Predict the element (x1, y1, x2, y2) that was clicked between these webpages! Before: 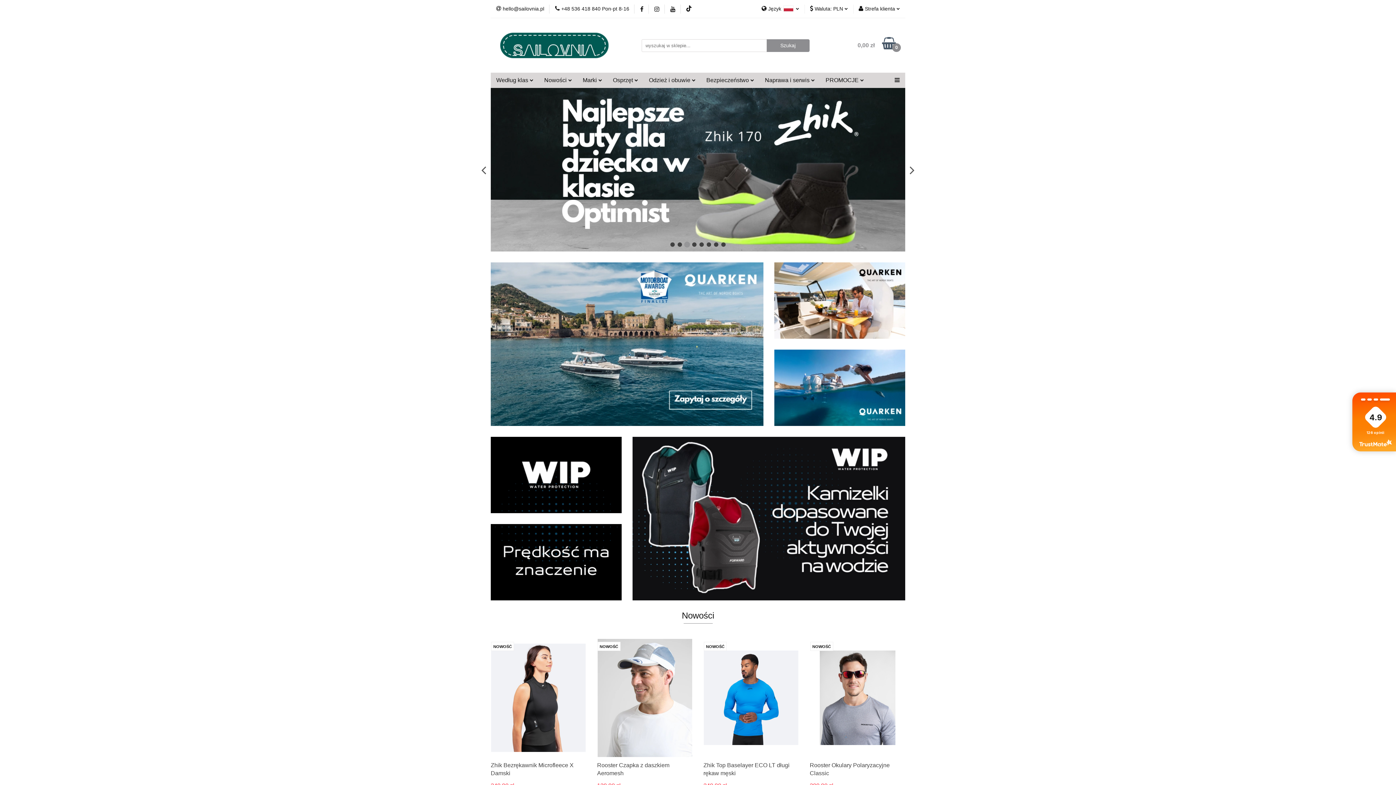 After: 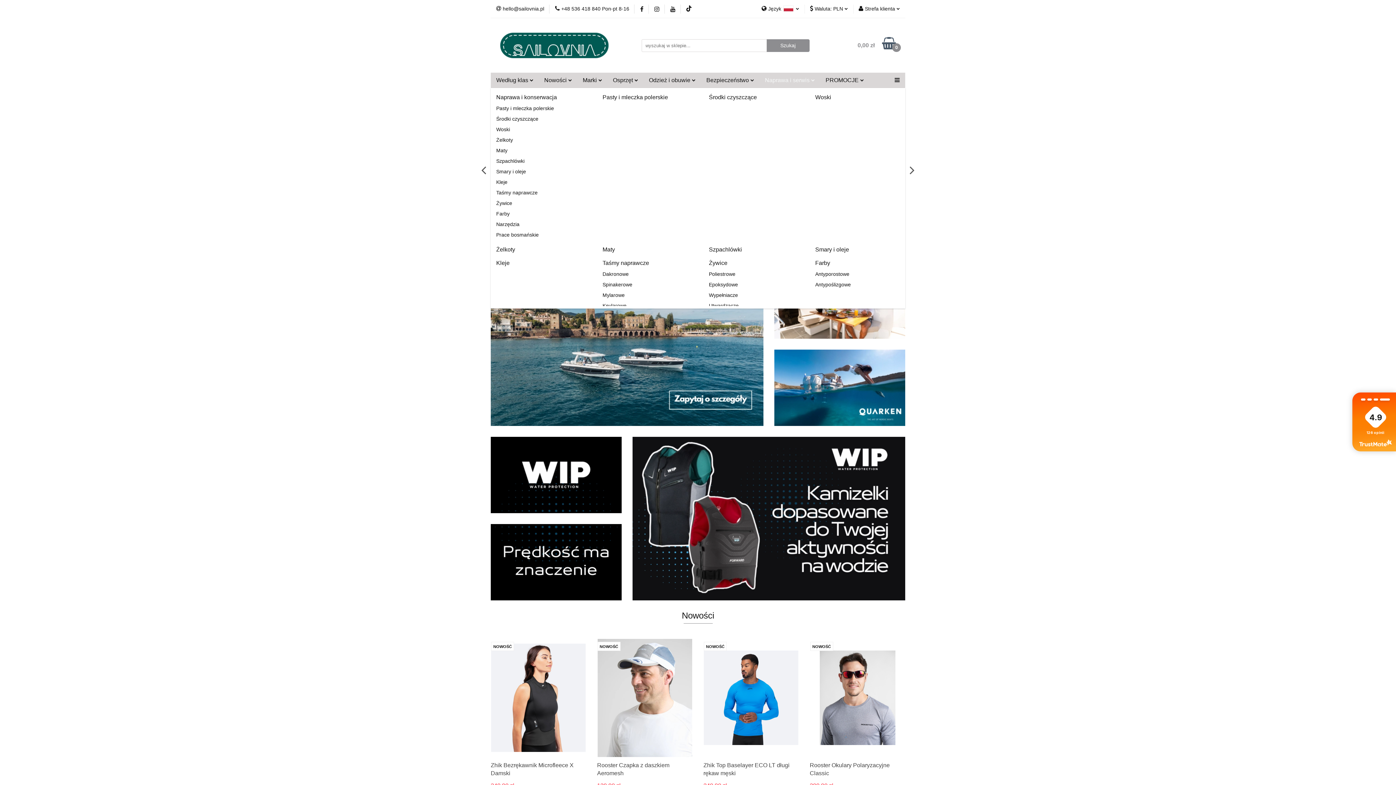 Action: bbox: (759, 72, 820, 88) label: Naprawa i serwis 